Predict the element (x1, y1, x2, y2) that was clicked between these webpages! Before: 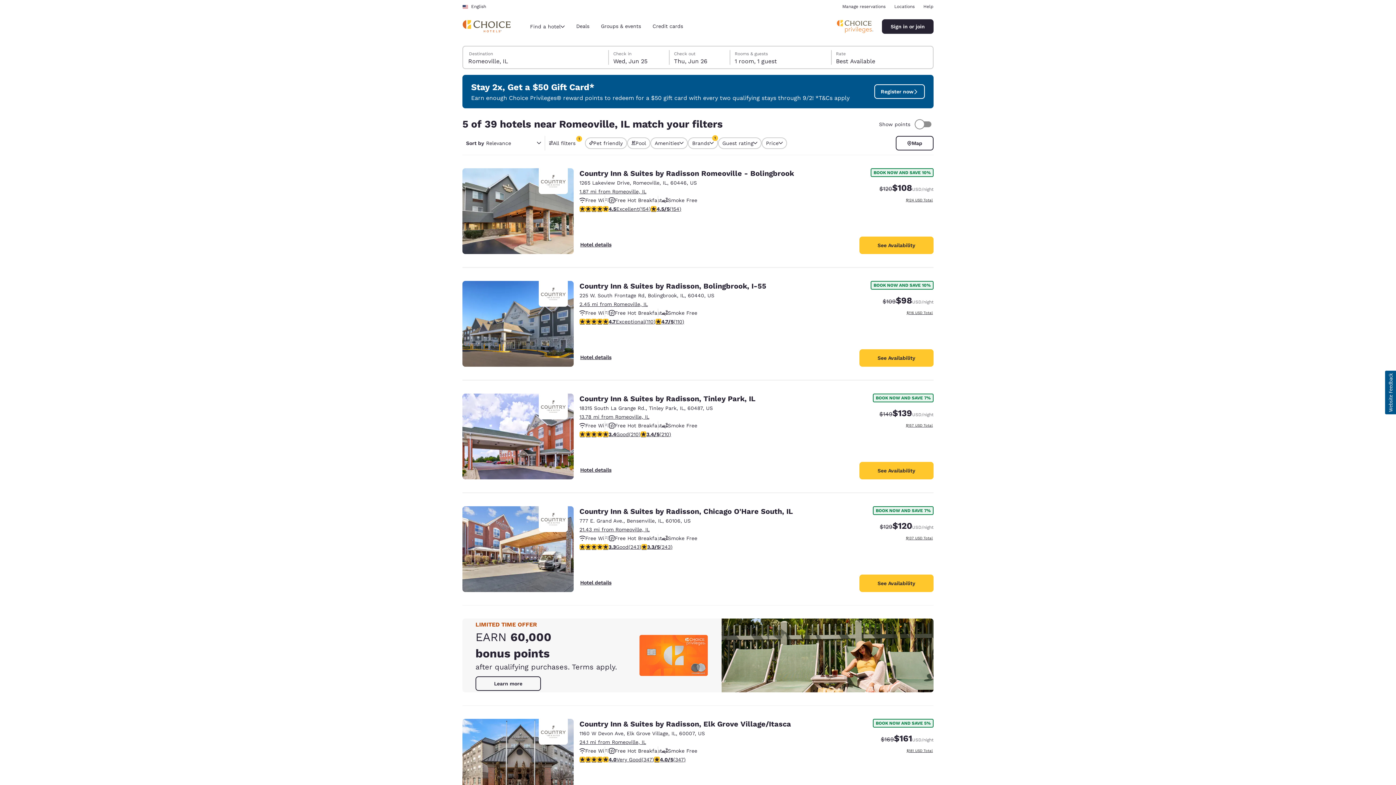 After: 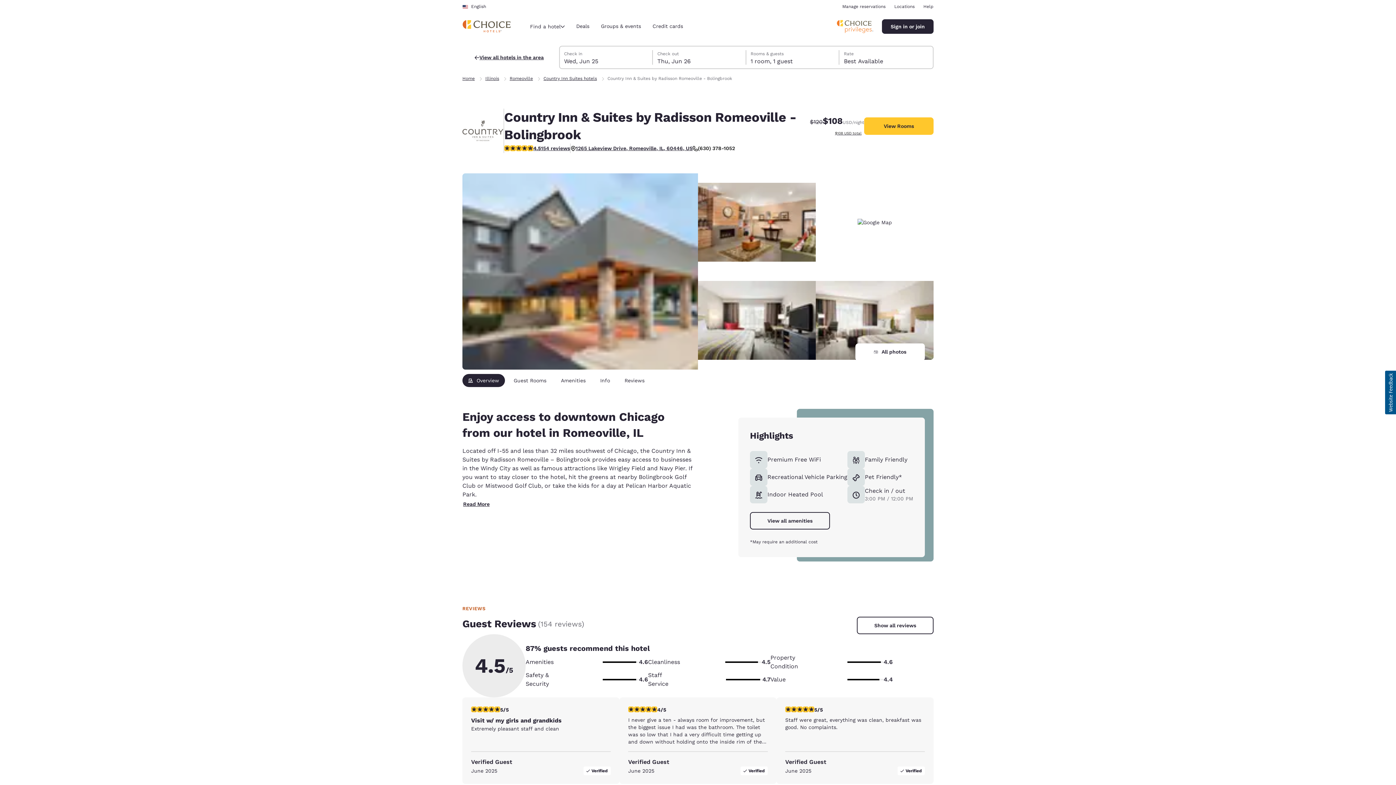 Action: bbox: (579, 204, 794, 213) label: 4.45 stars rating. Excellent. 154 reviews
4.5
Excellent
(154)
4.45 stars rating. Excellent. 154 reviews
4.5/5
(154)